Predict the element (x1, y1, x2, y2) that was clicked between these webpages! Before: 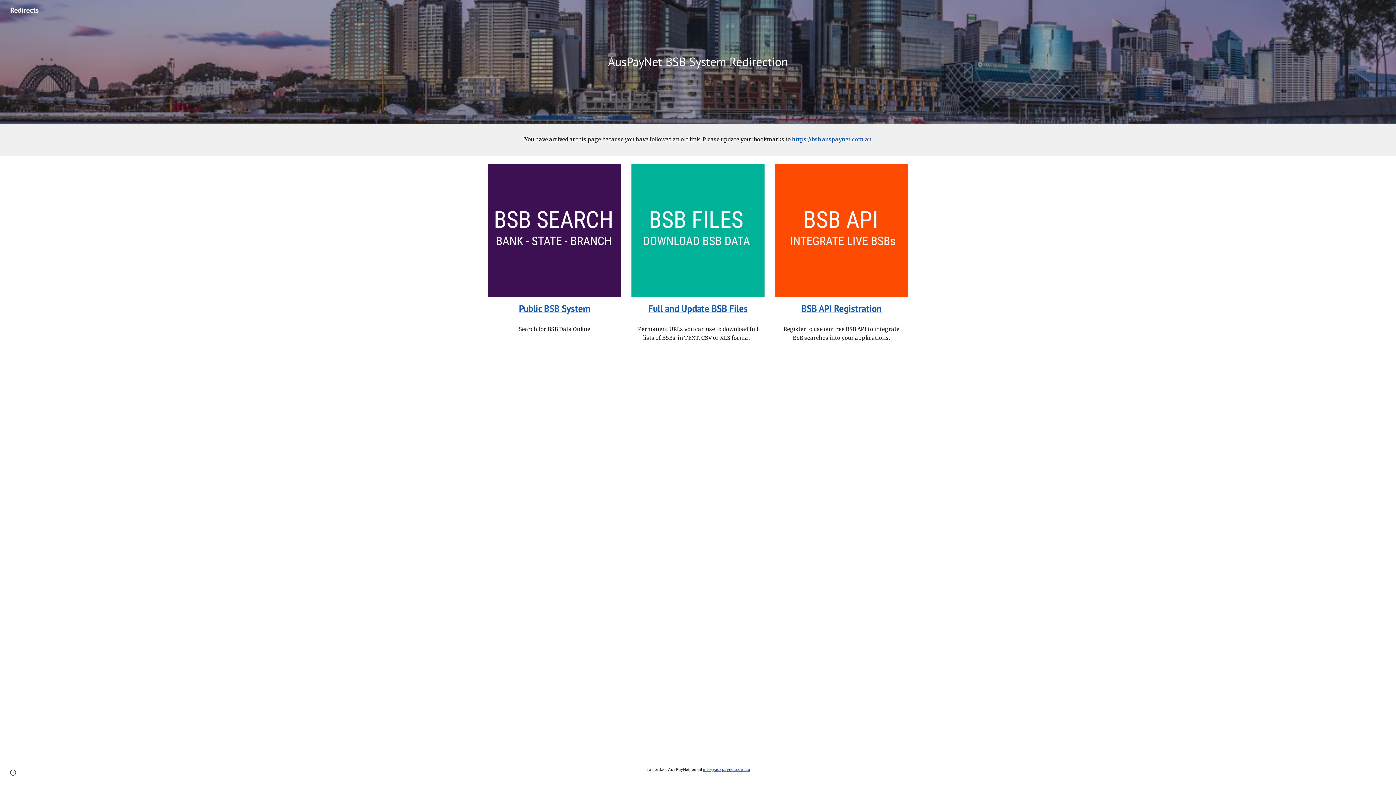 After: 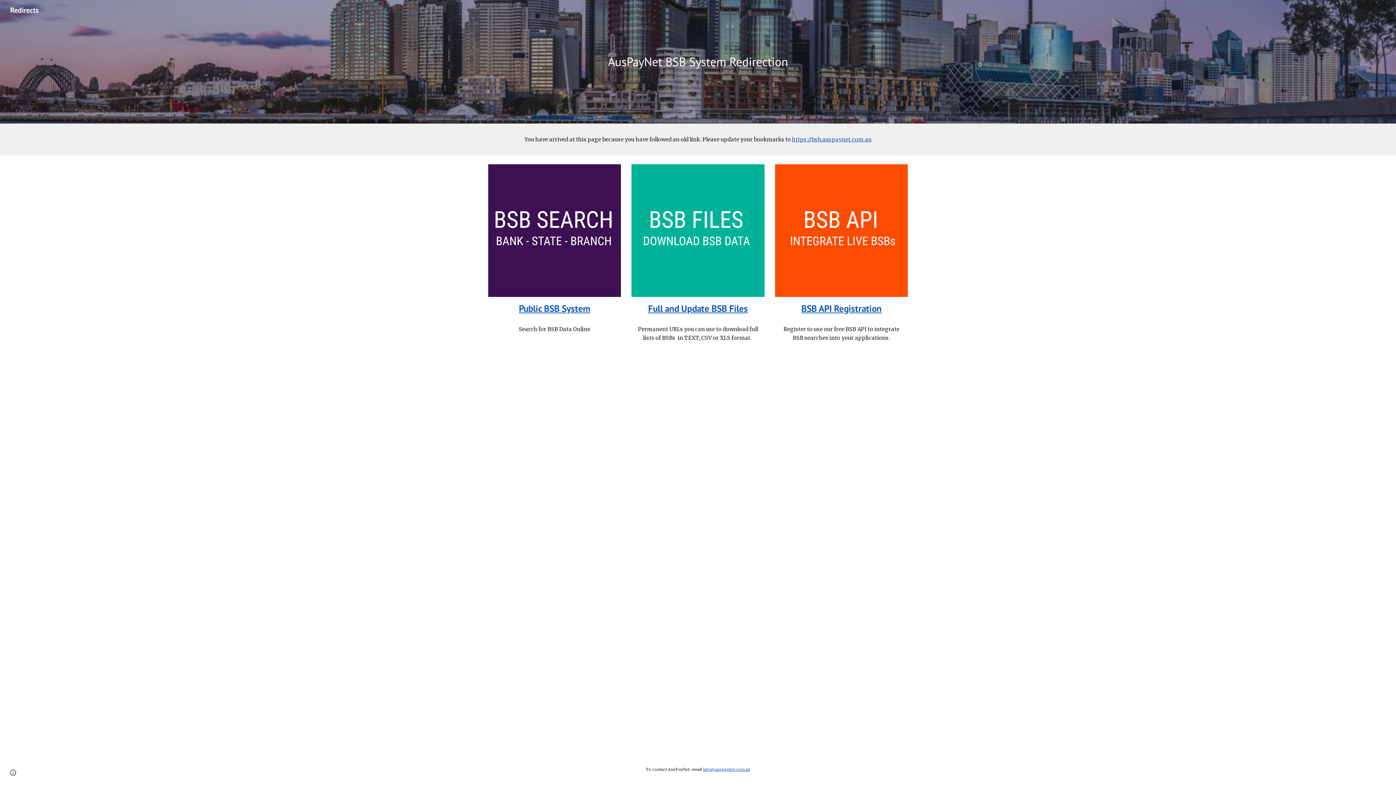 Action: bbox: (792, 136, 871, 142) label: https://bsb.auspaynet.com.au